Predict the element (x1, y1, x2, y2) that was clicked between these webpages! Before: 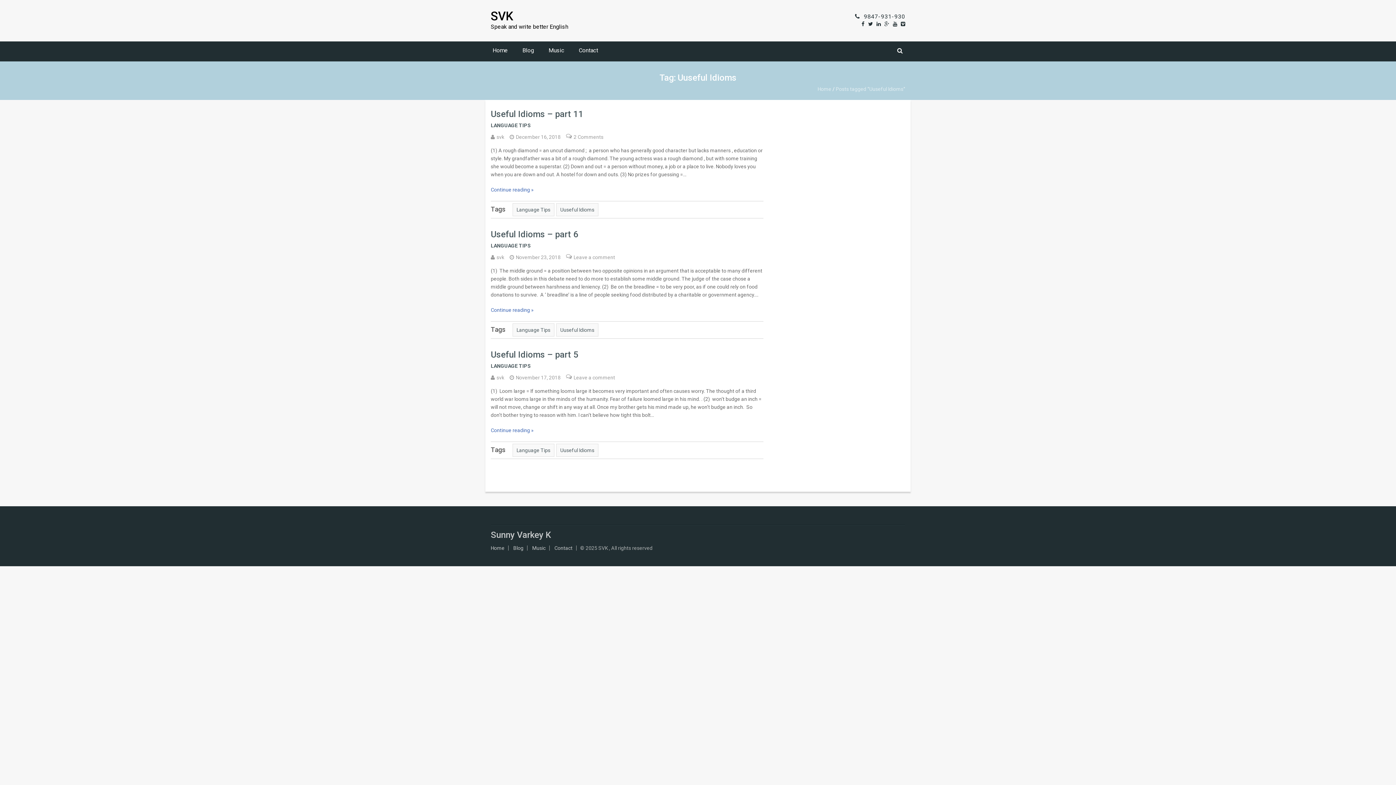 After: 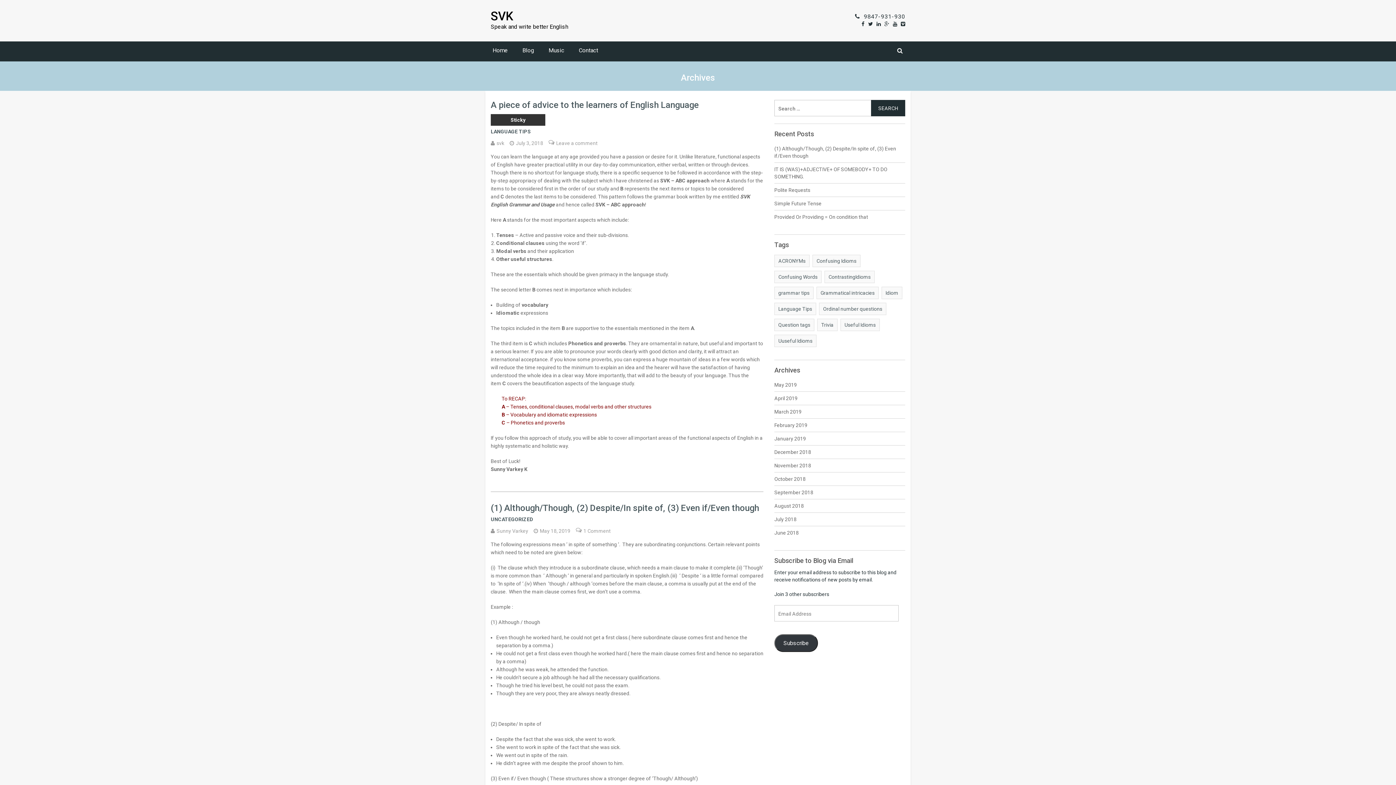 Action: label: Blog bbox: (513, 545, 523, 550)